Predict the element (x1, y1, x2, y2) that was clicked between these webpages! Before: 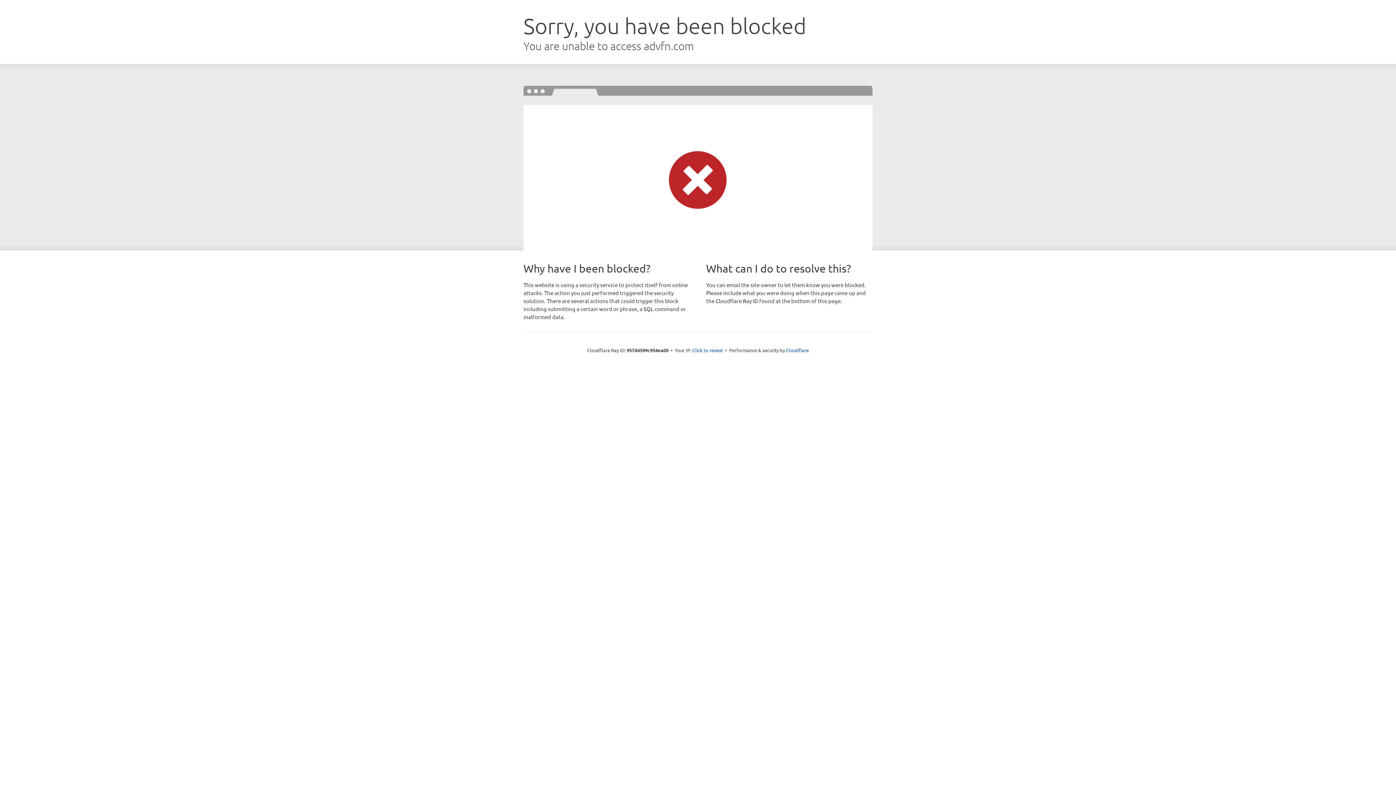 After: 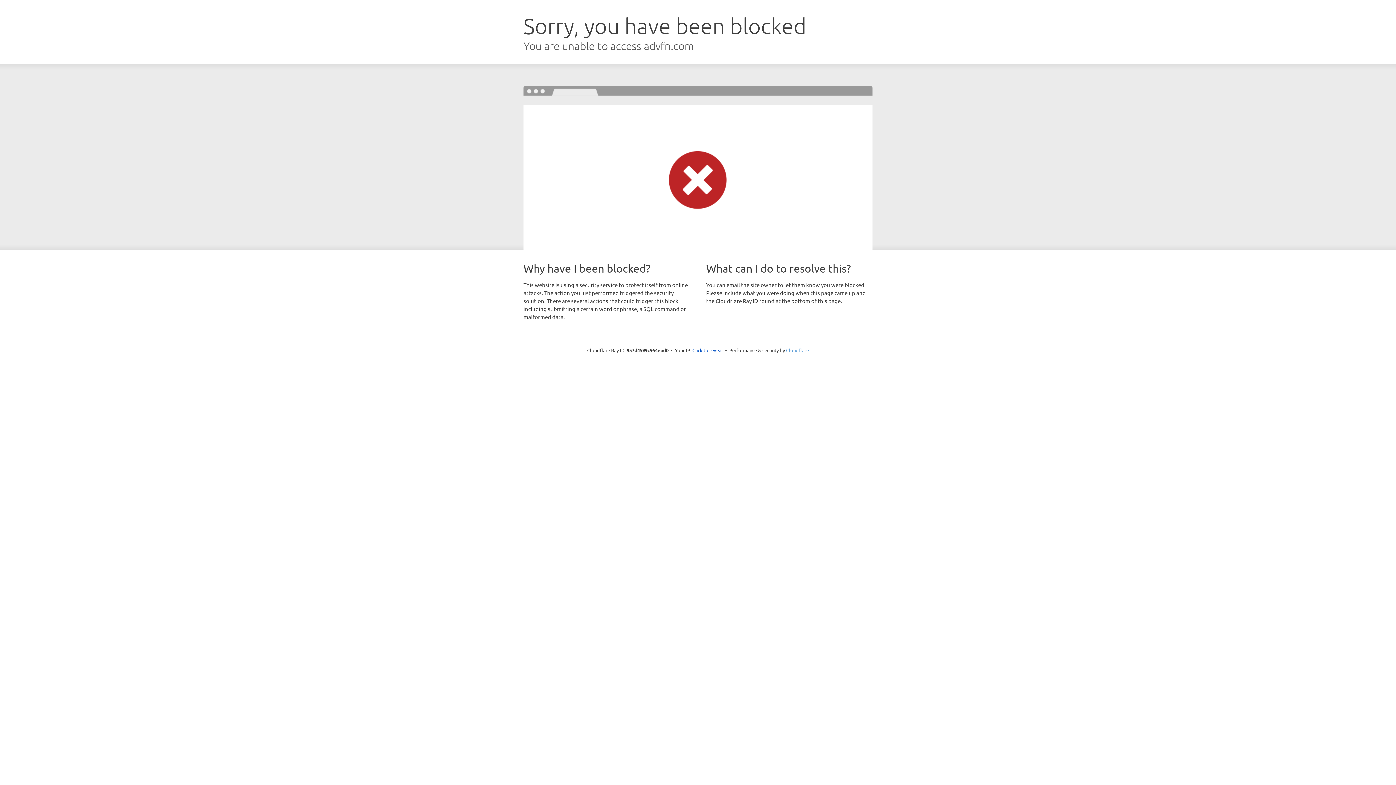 Action: bbox: (786, 347, 809, 353) label: Cloudflare